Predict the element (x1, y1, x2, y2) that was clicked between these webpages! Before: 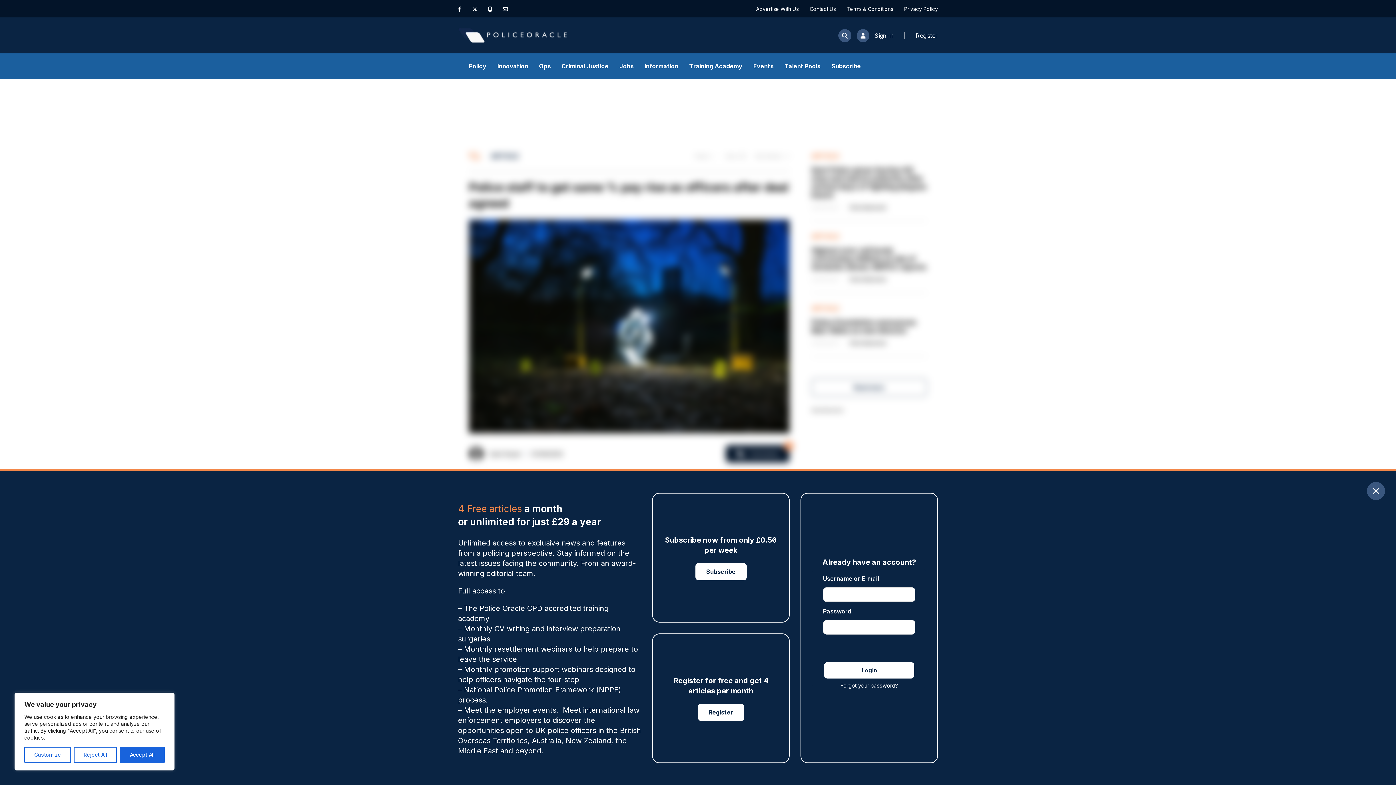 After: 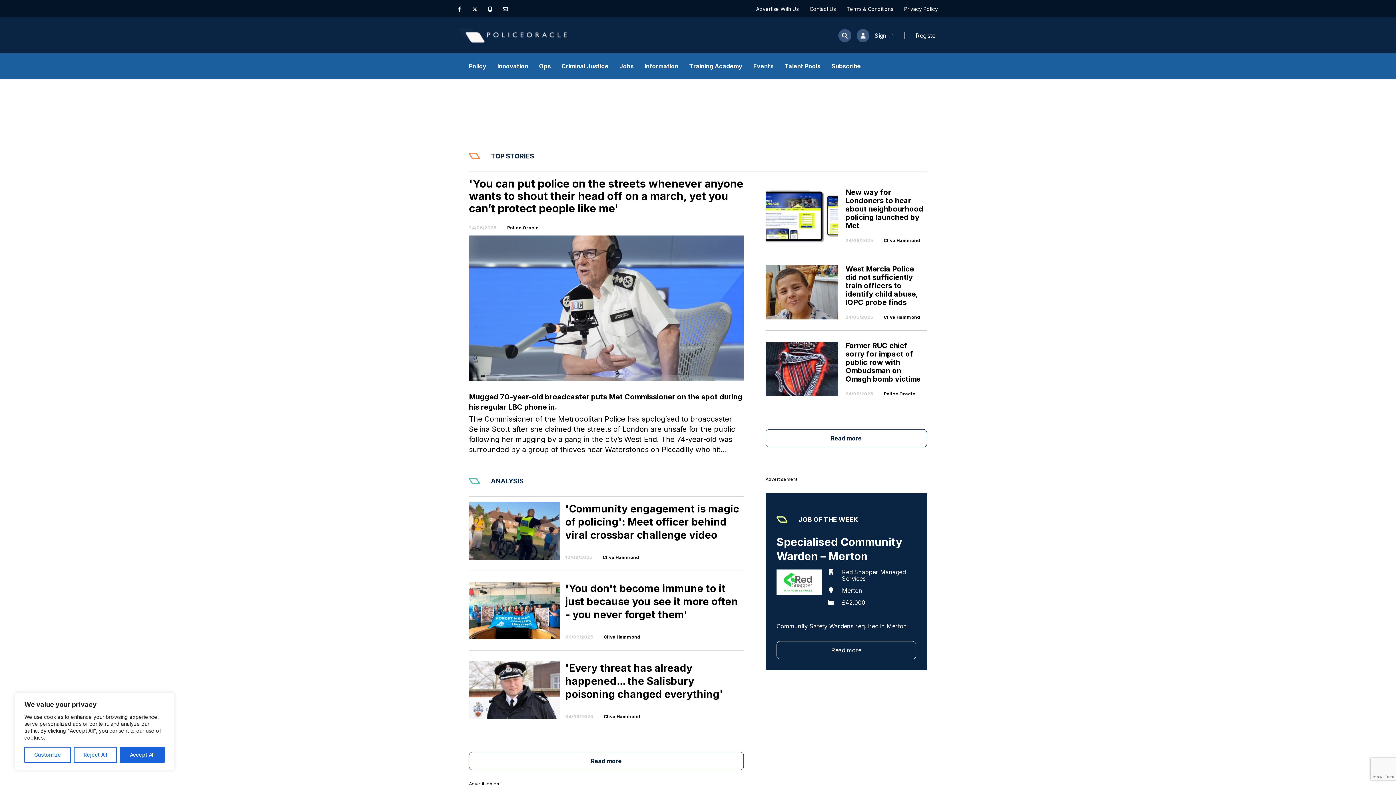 Action: bbox: (458, 28, 567, 42)